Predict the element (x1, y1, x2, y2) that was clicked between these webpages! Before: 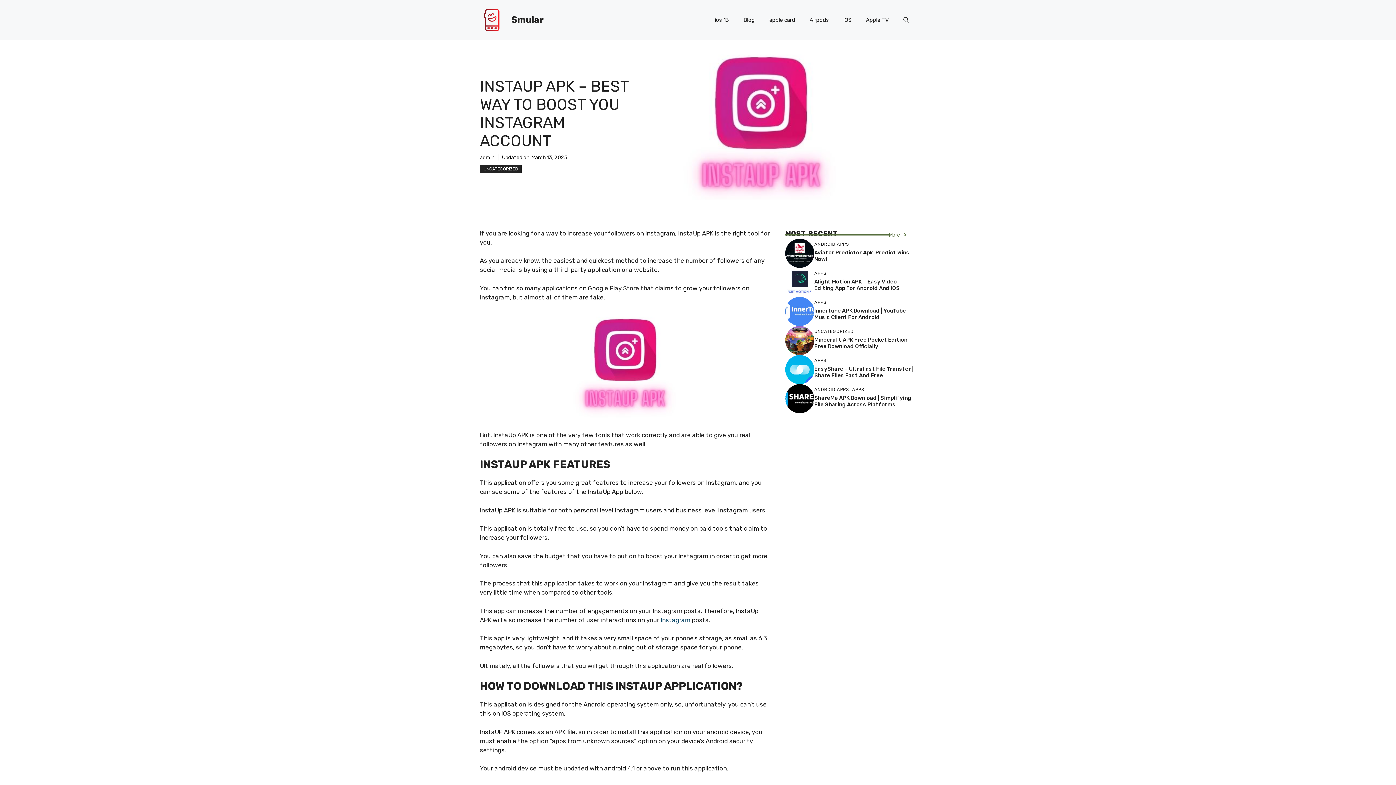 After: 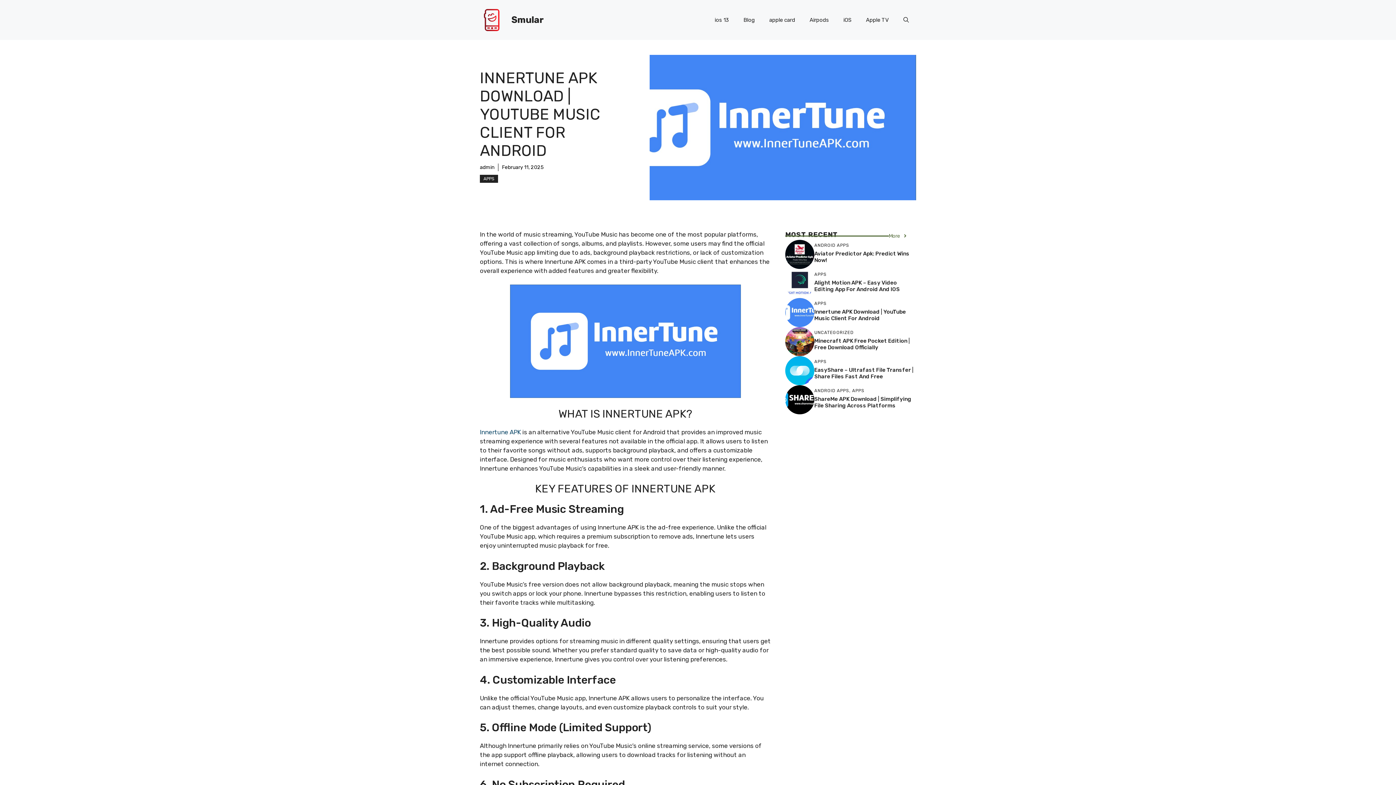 Action: bbox: (785, 307, 814, 314)